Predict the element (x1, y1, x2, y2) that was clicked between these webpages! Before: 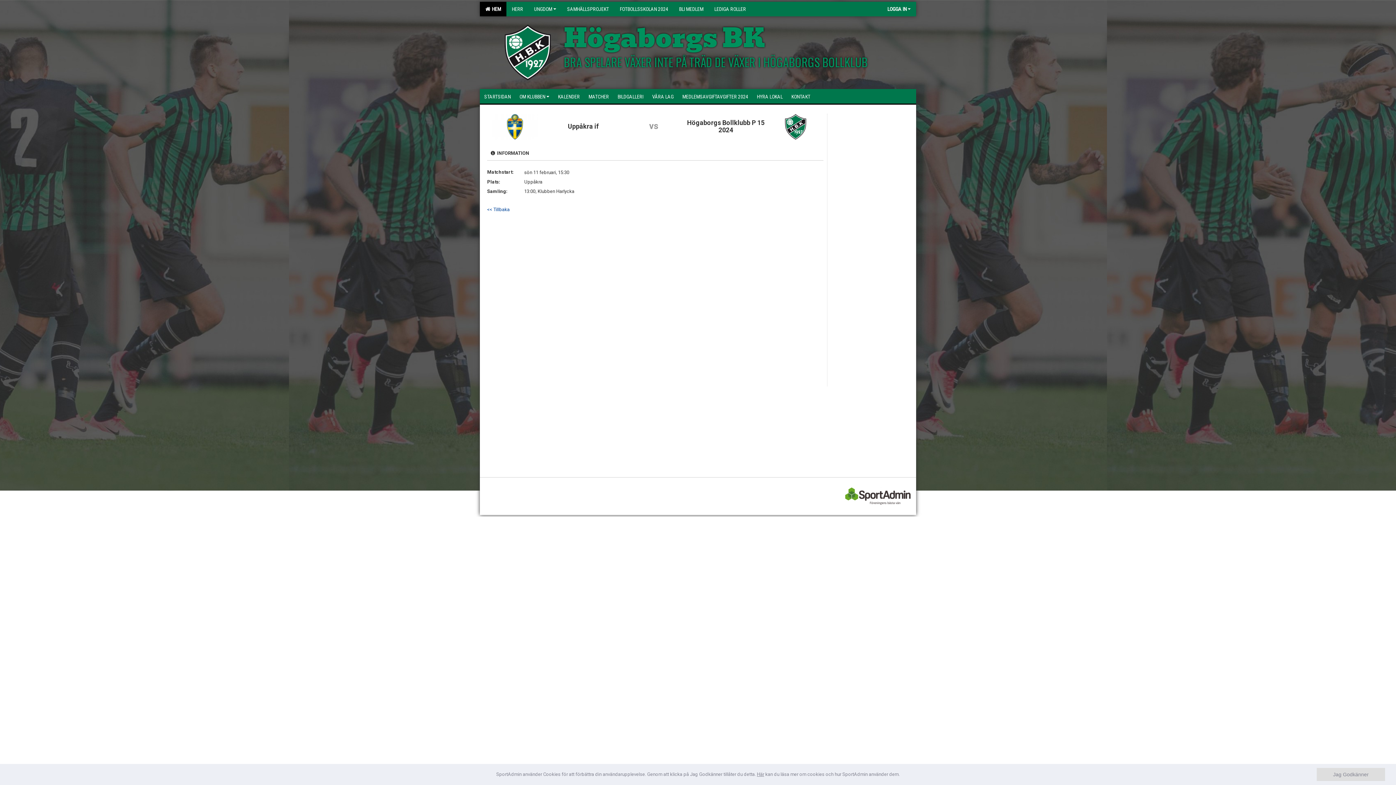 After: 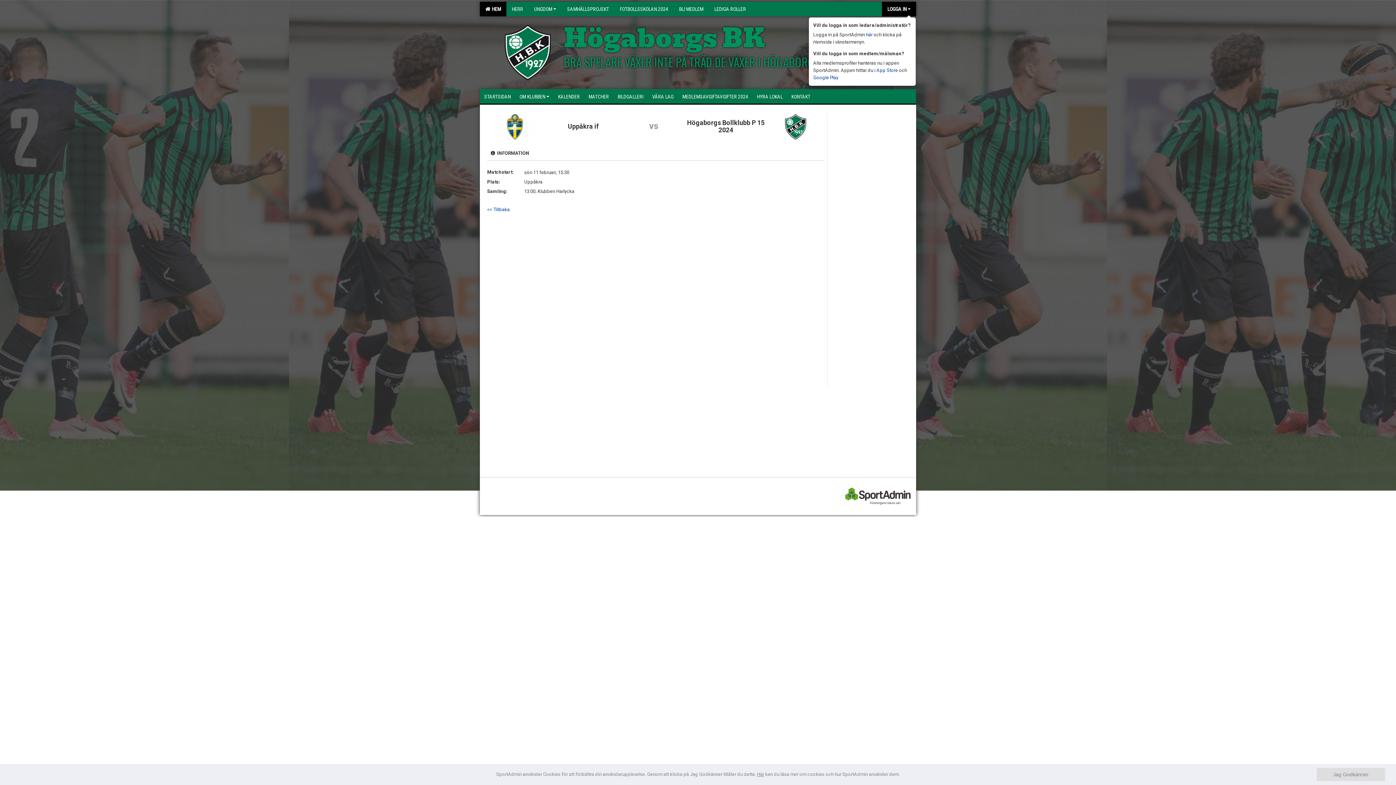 Action: bbox: (882, 1, 916, 16) label: LOGGA IN